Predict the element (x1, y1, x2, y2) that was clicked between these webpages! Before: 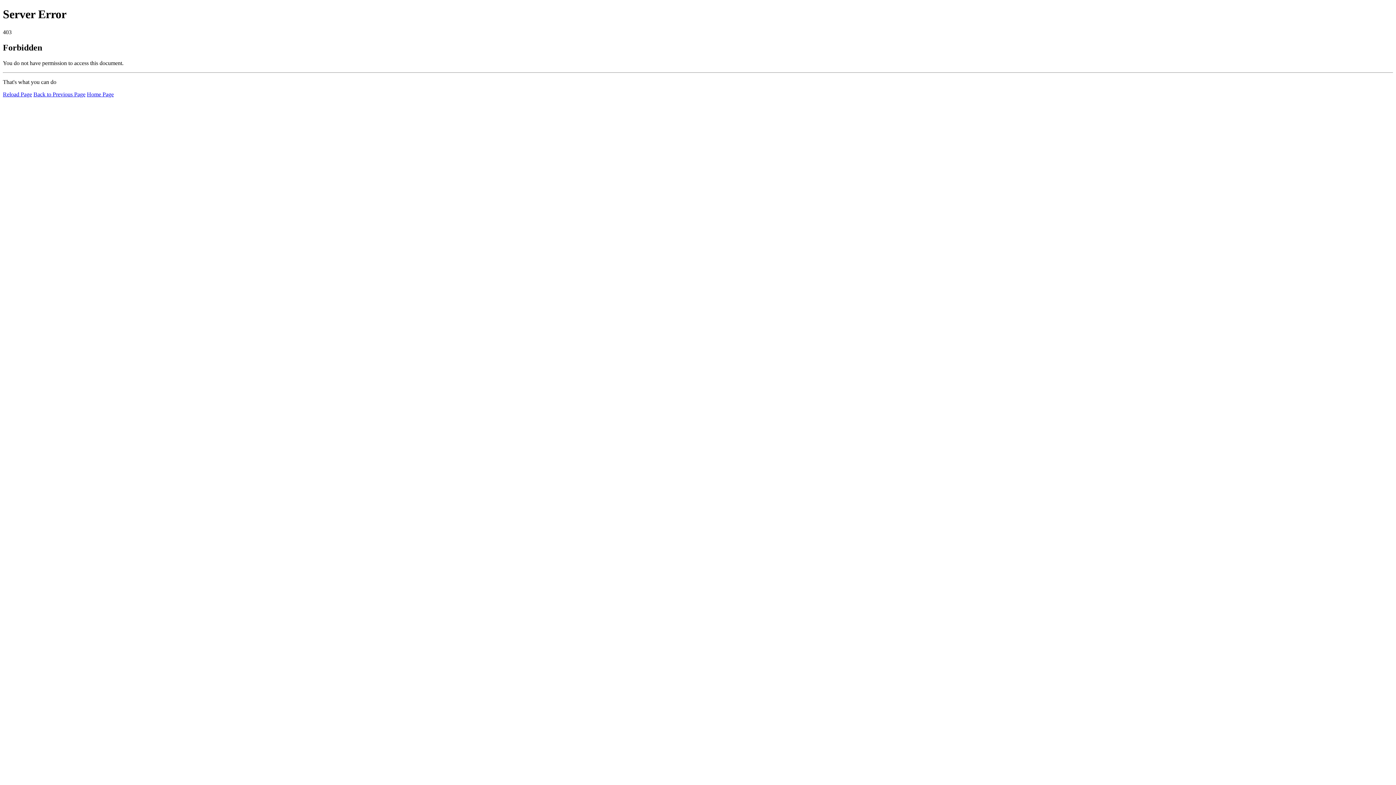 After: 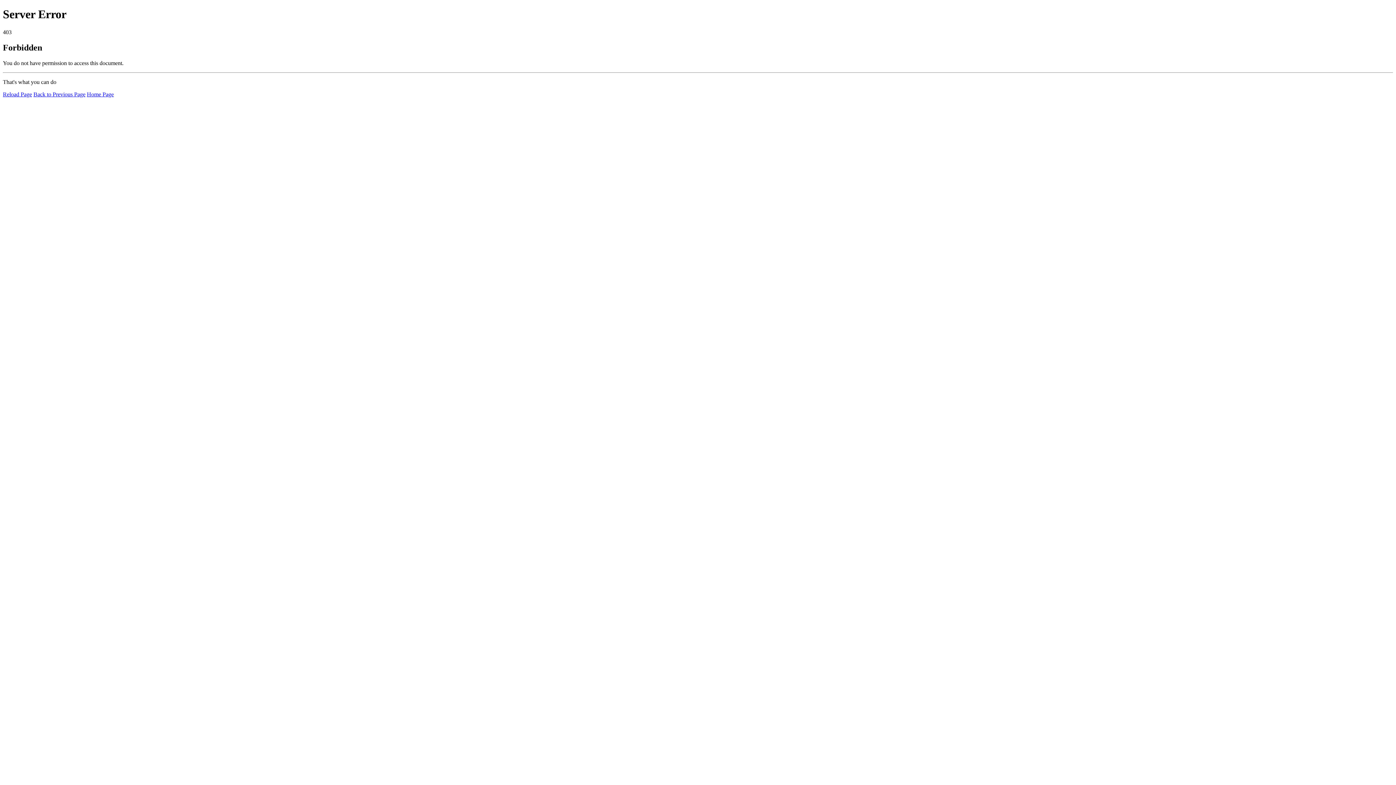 Action: bbox: (2, 91, 32, 97) label: Reload Page